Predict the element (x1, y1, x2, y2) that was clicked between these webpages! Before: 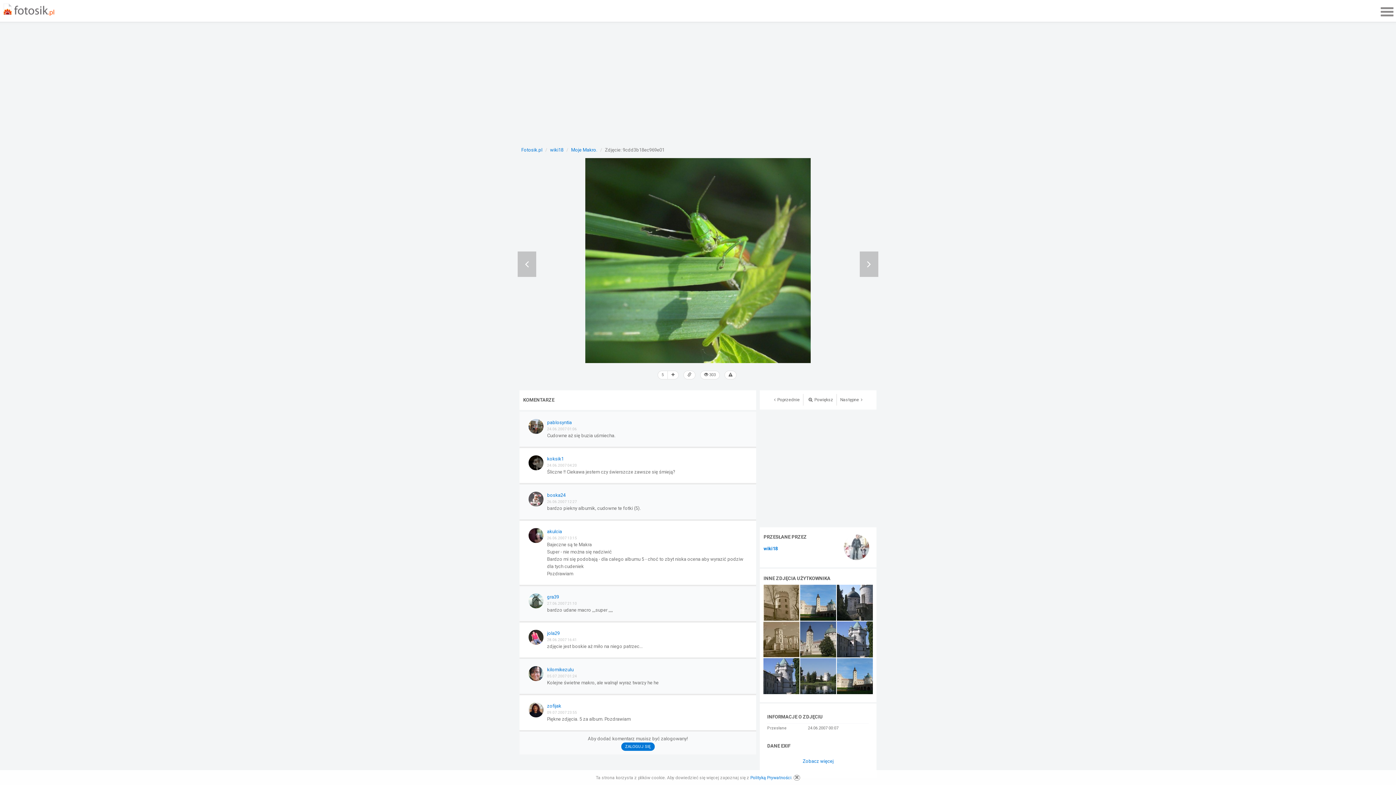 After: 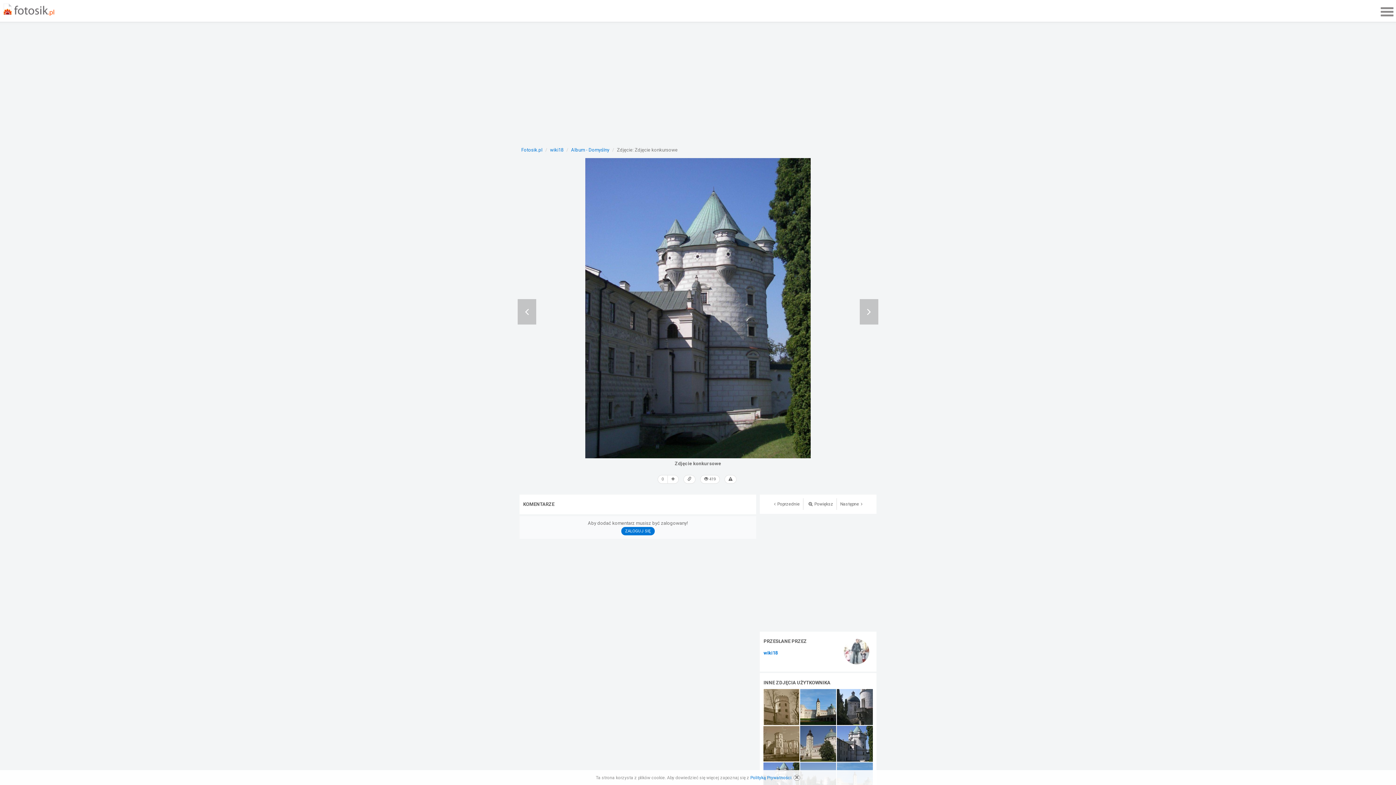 Action: bbox: (763, 673, 799, 678)